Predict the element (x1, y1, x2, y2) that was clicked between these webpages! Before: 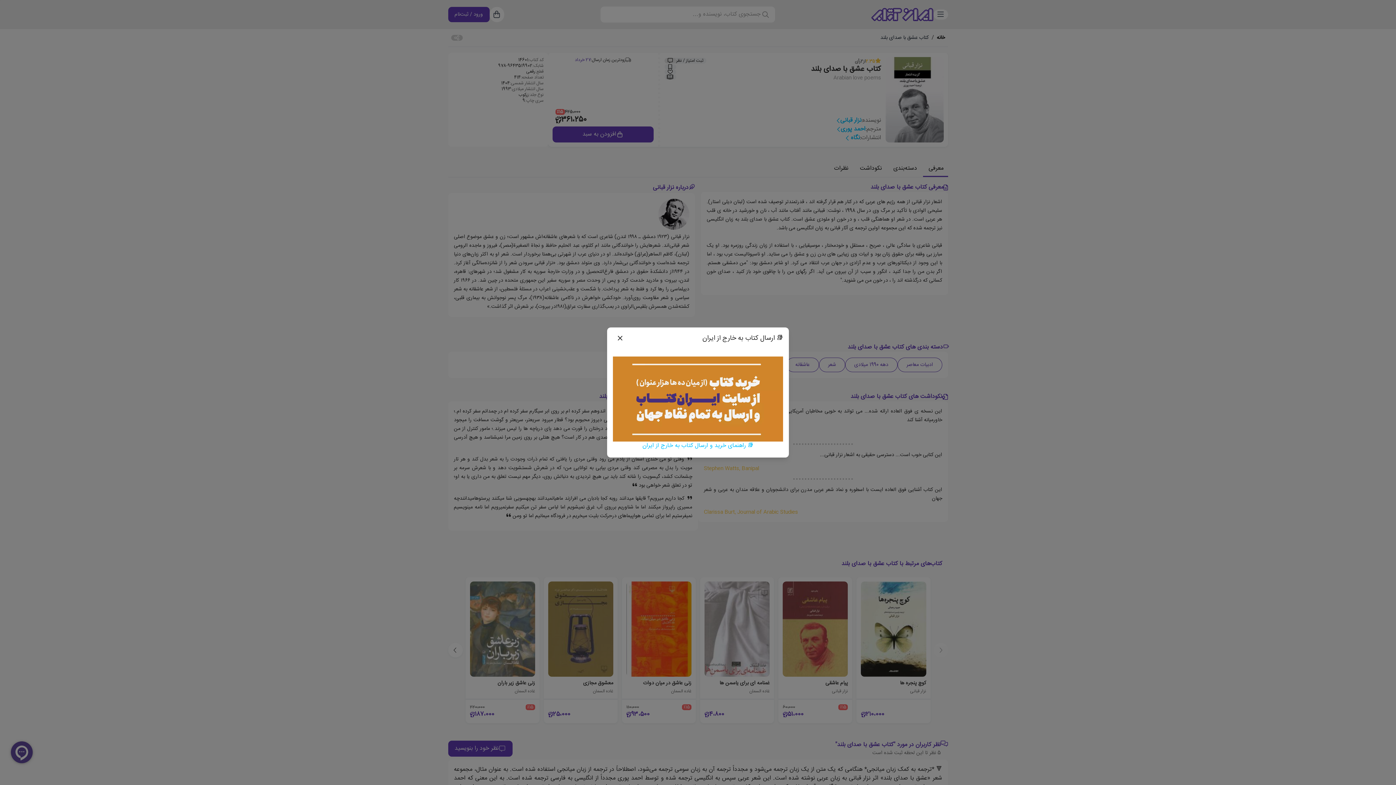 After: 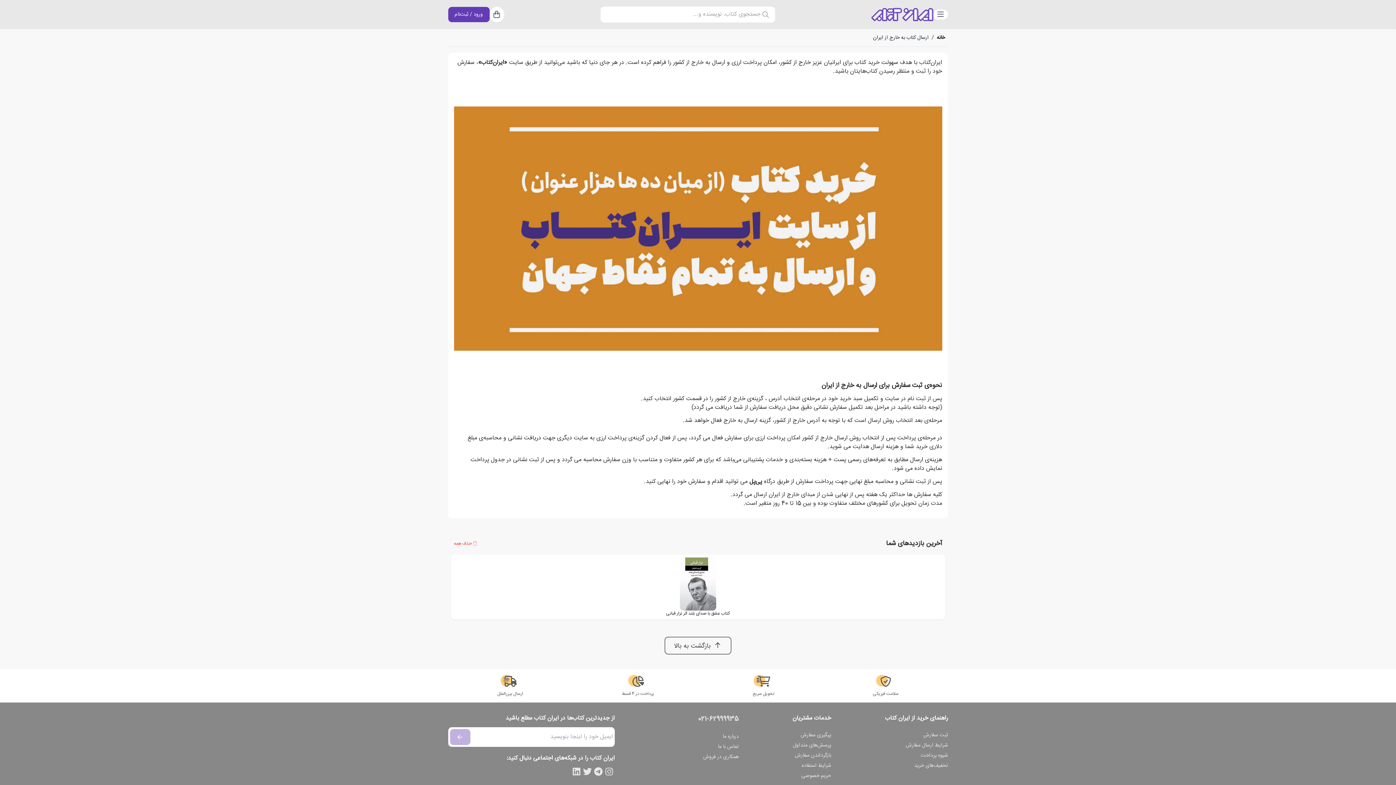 Action: label: 📚 راهنمای خرید و ارسال کتاب به خارج از ایران bbox: (613, 356, 783, 450)